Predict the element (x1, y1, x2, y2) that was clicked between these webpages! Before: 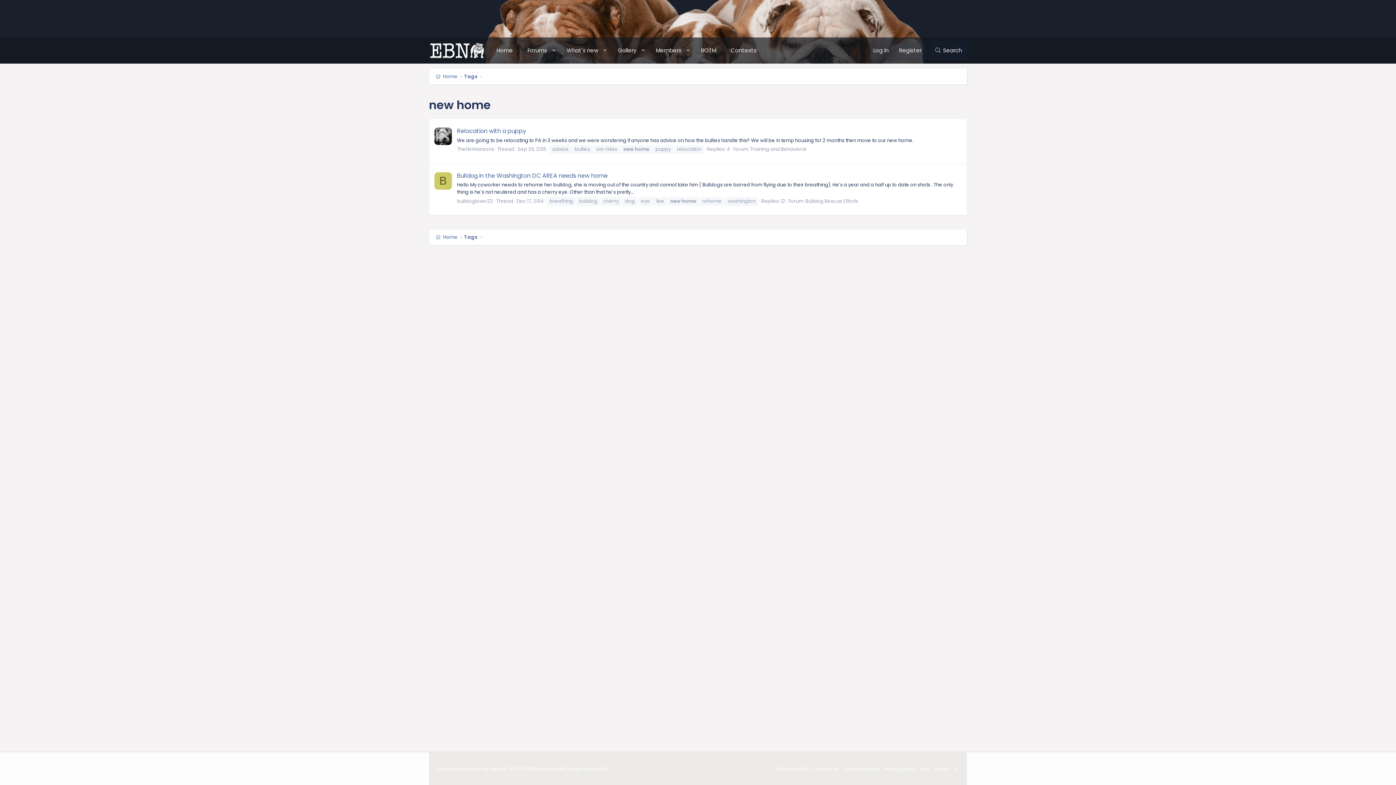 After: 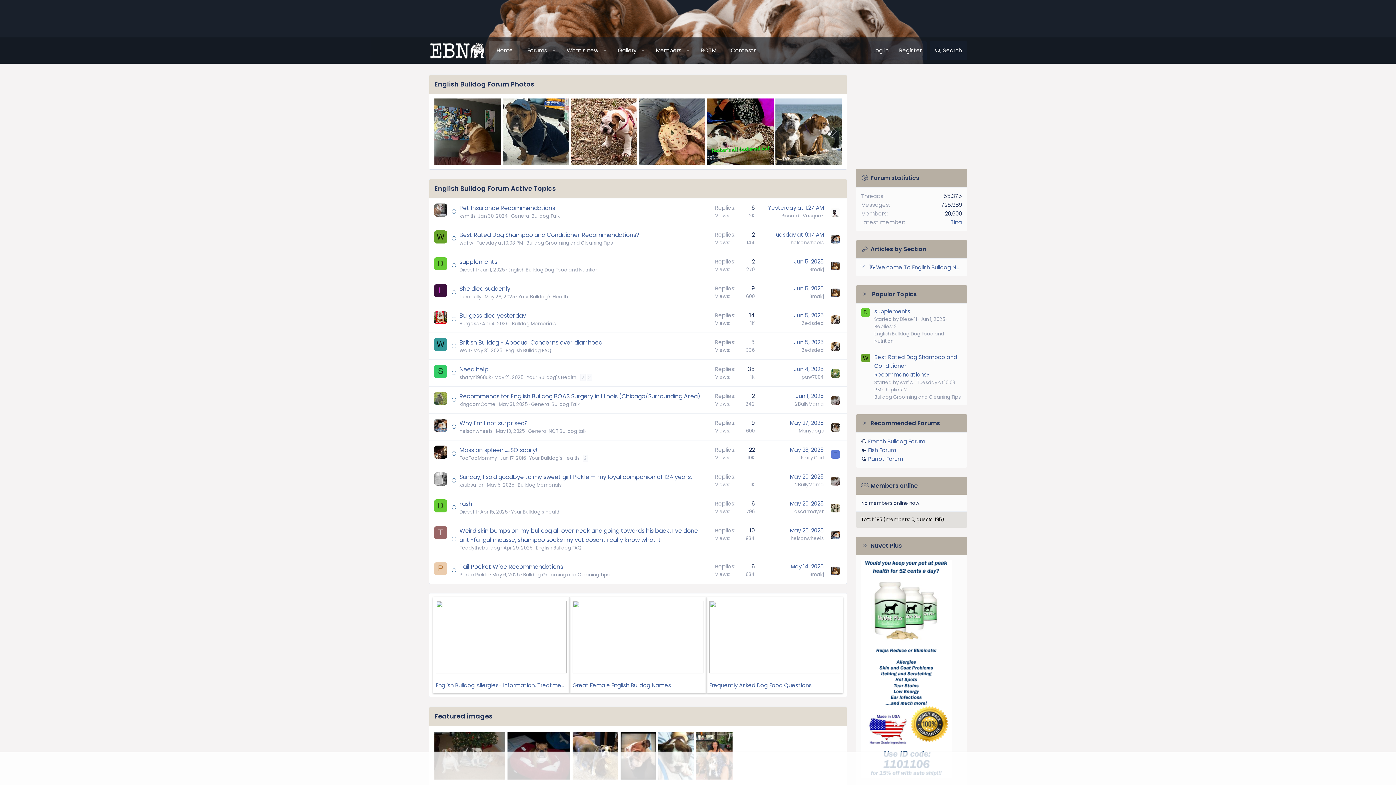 Action: bbox: (429, 41, 485, 60)